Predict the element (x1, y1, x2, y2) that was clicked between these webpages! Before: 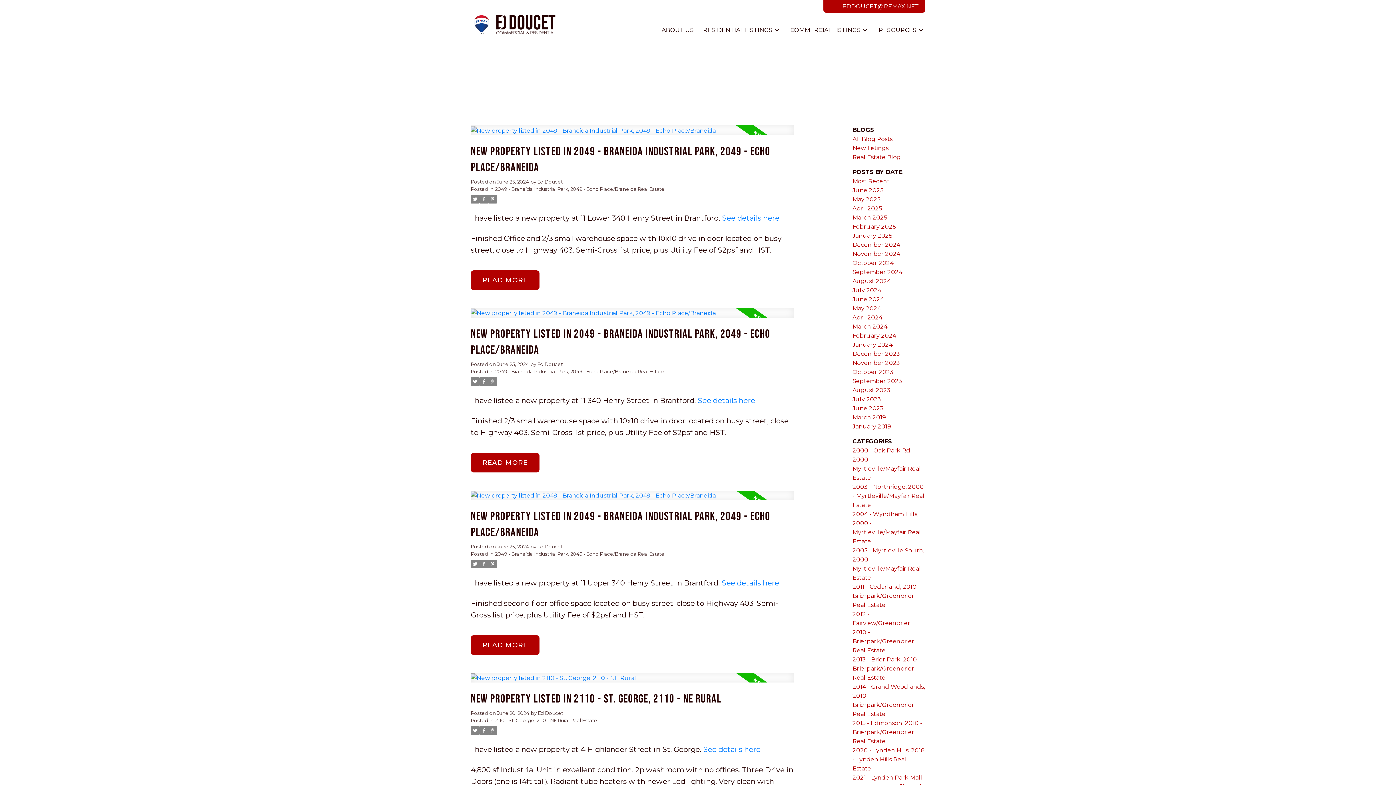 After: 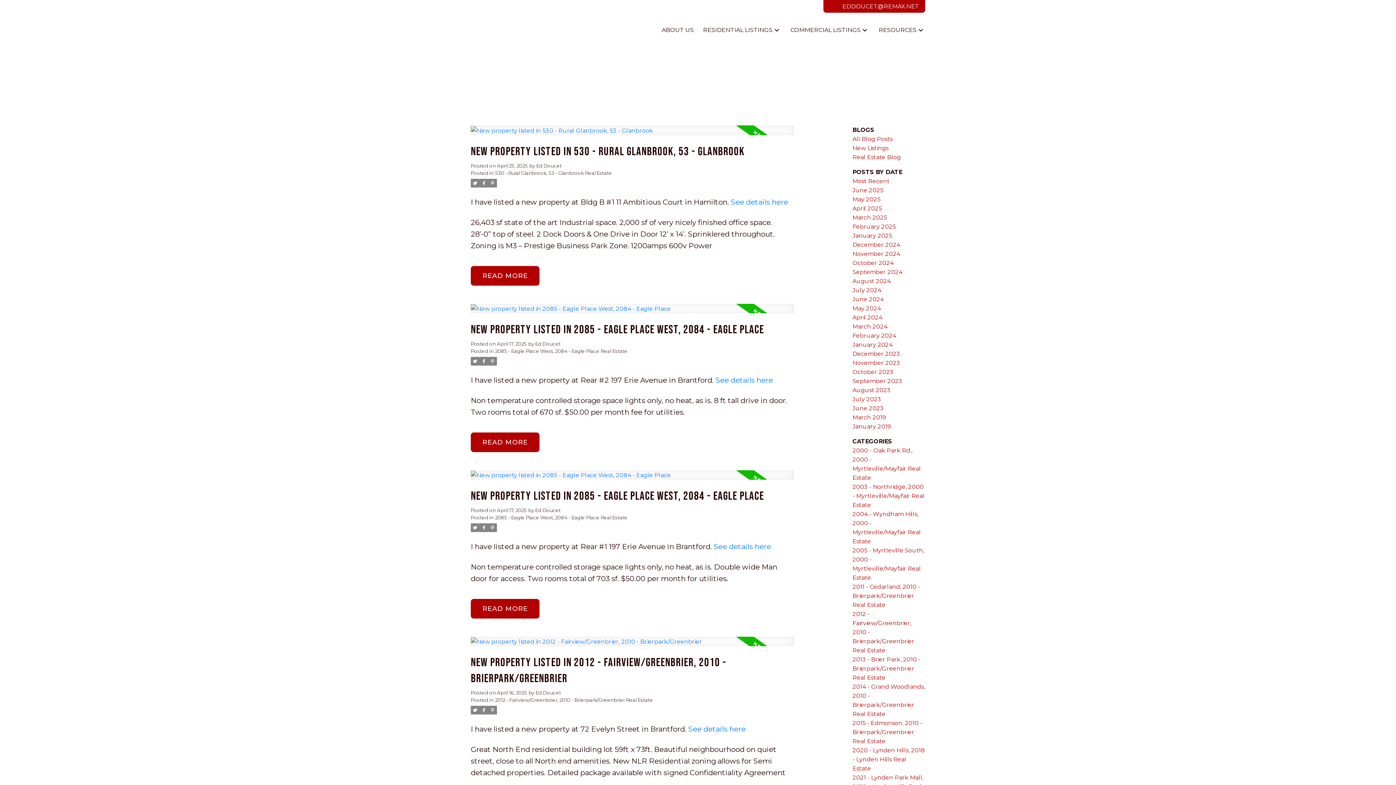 Action: bbox: (852, 205, 882, 212) label: April 2025